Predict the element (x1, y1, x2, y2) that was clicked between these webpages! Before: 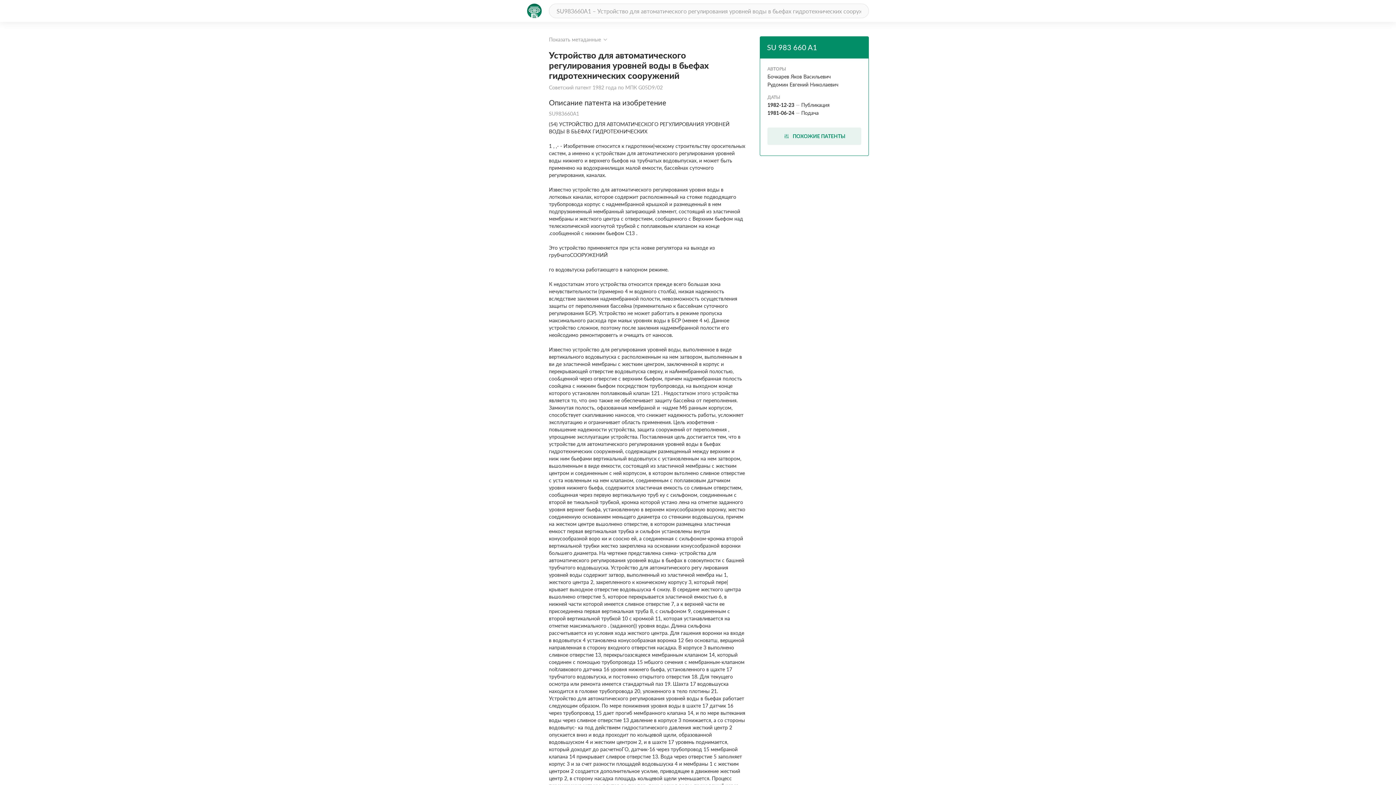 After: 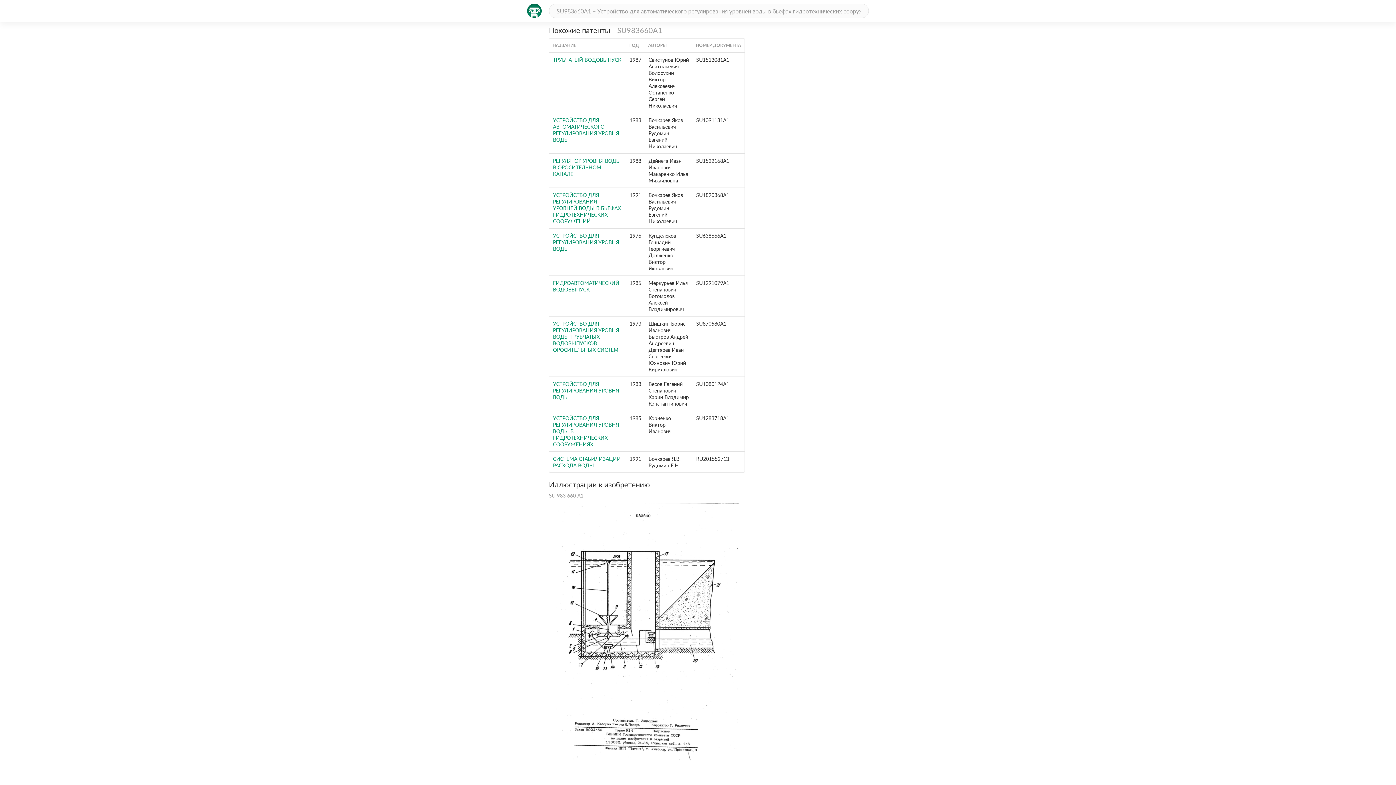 Action: bbox: (767, 127, 861, 145) label: ПОХОЖИЕ ПАТЕНТЫ